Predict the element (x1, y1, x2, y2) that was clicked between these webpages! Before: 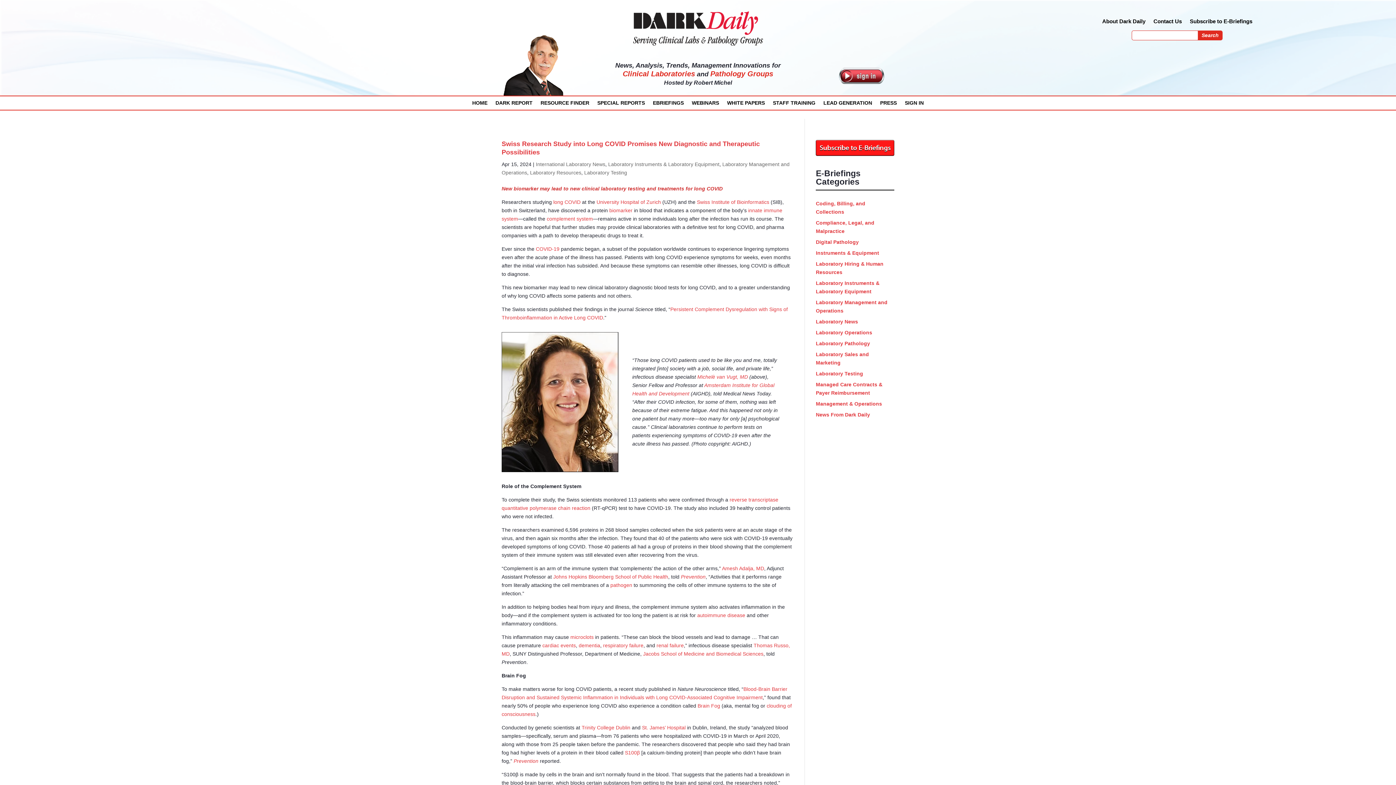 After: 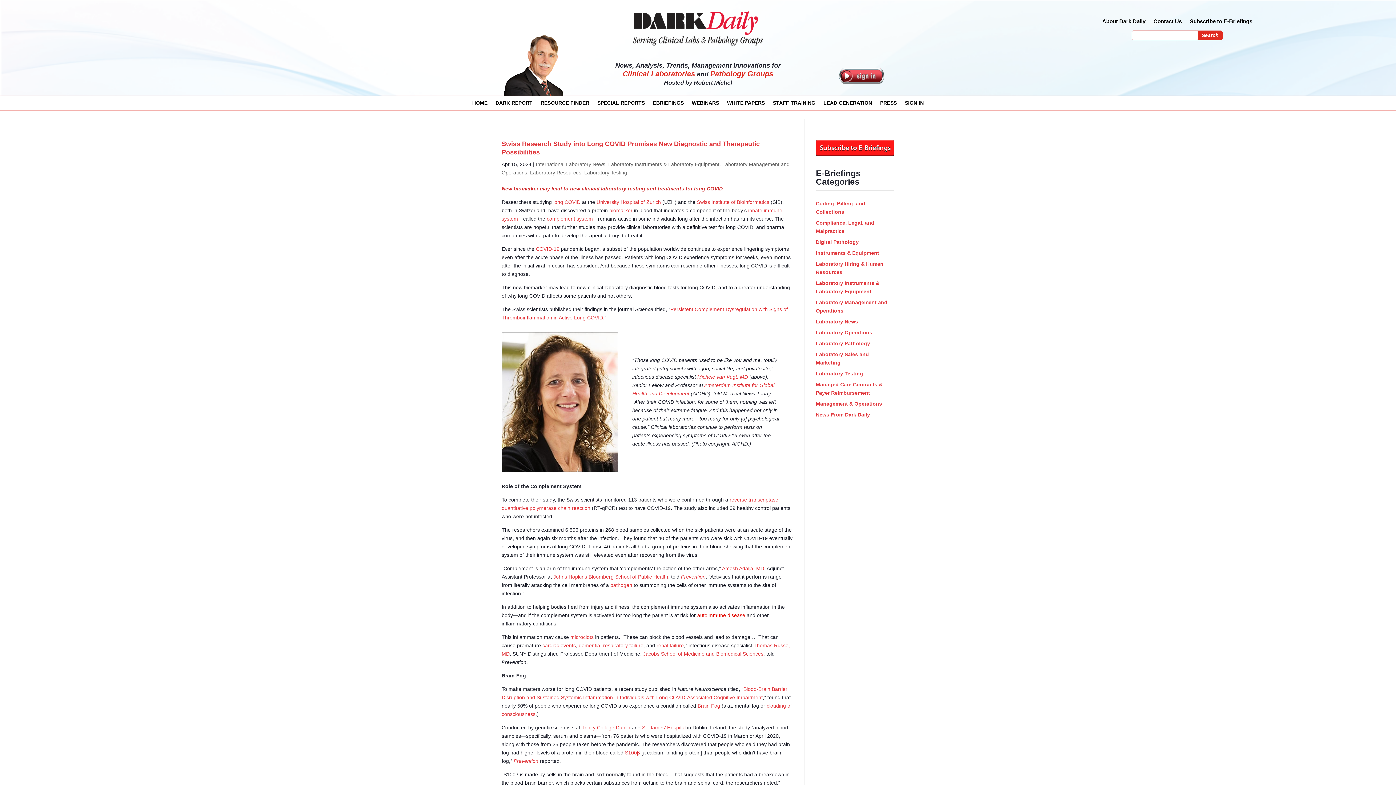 Action: label: autoimmune disease bbox: (697, 612, 745, 618)